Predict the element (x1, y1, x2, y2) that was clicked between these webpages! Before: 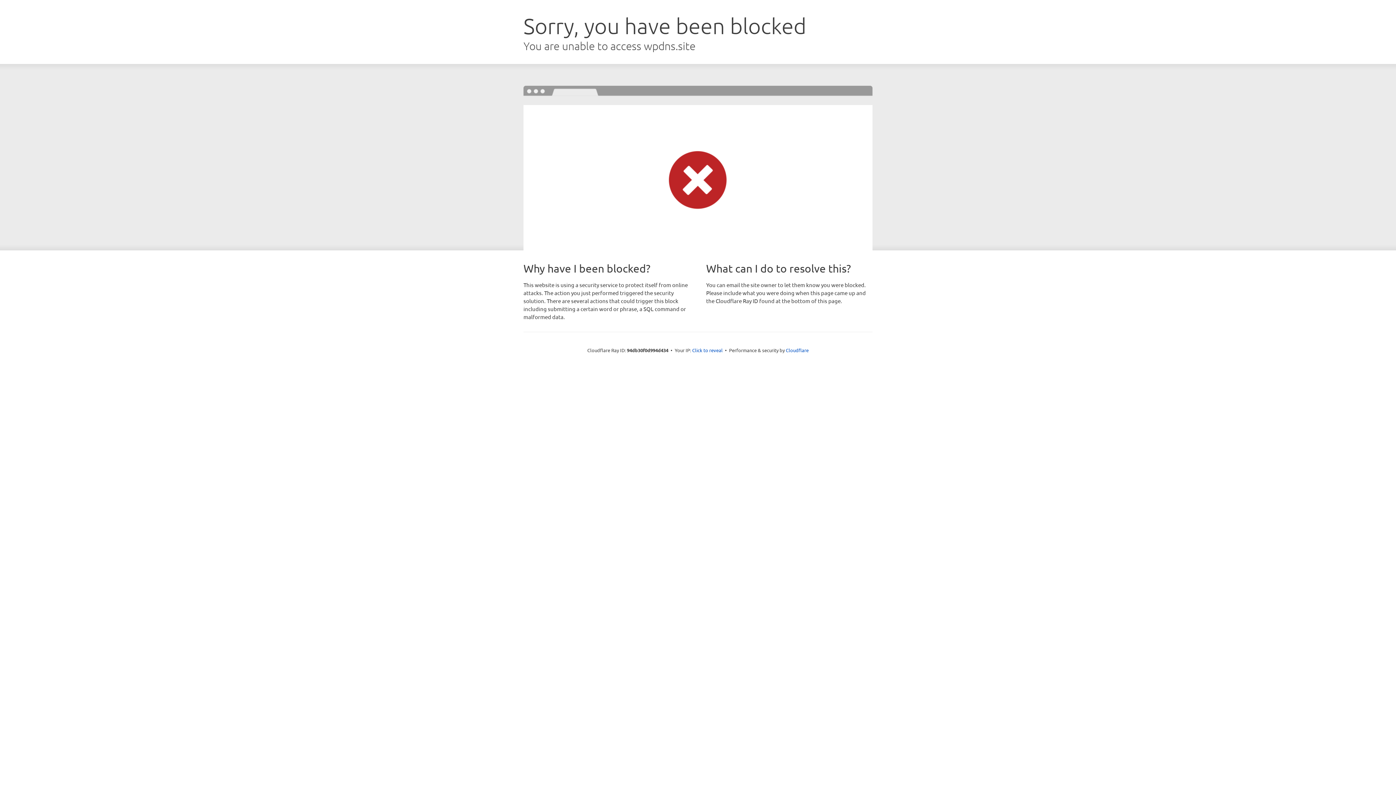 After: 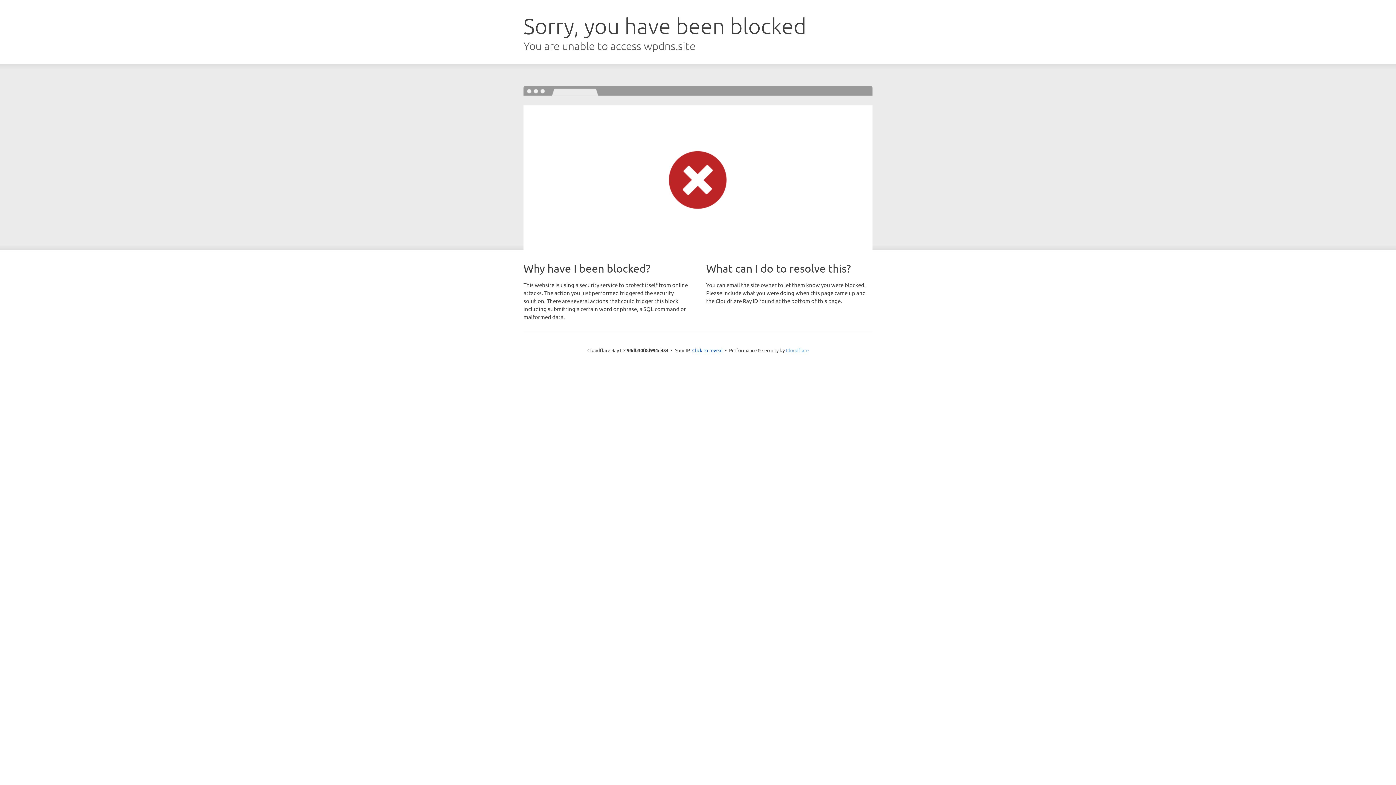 Action: bbox: (786, 347, 808, 353) label: Cloudflare